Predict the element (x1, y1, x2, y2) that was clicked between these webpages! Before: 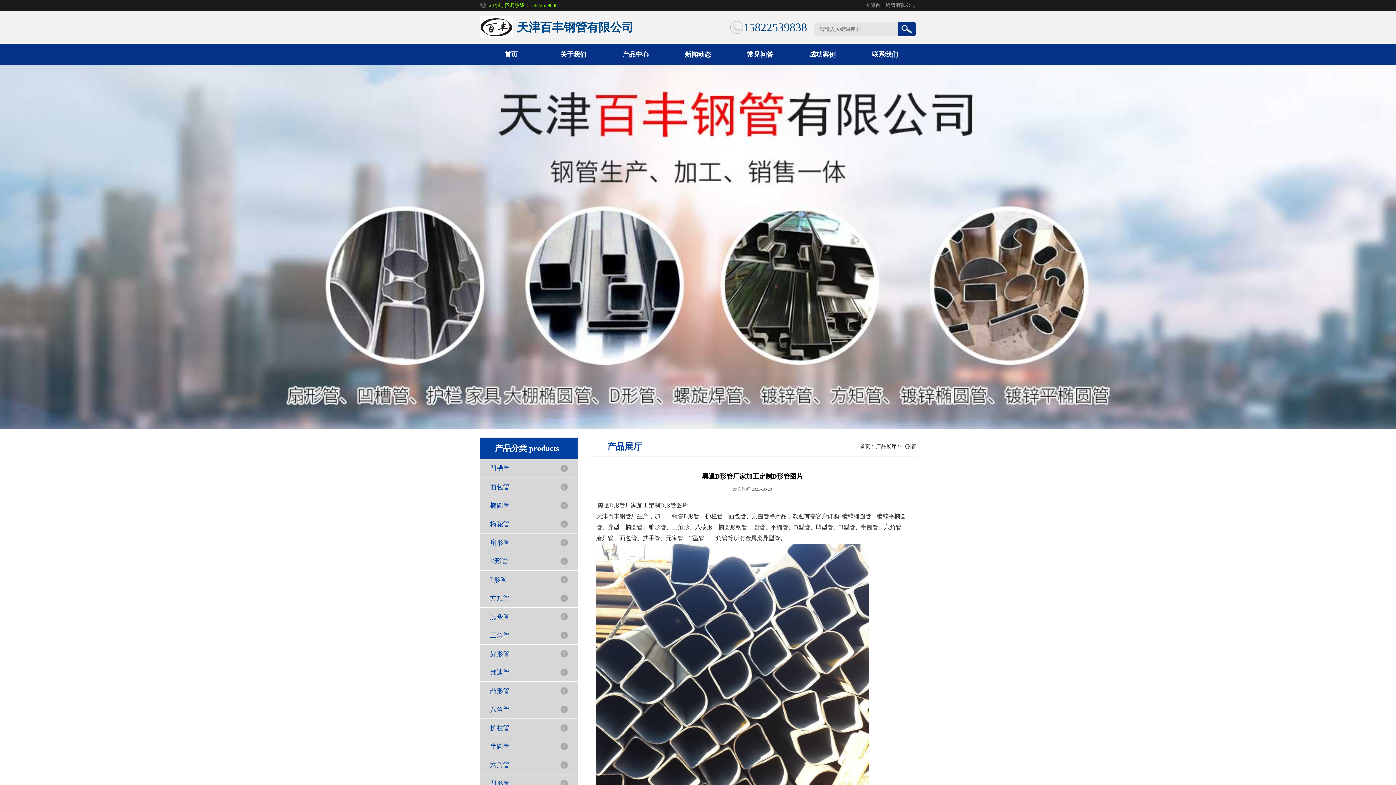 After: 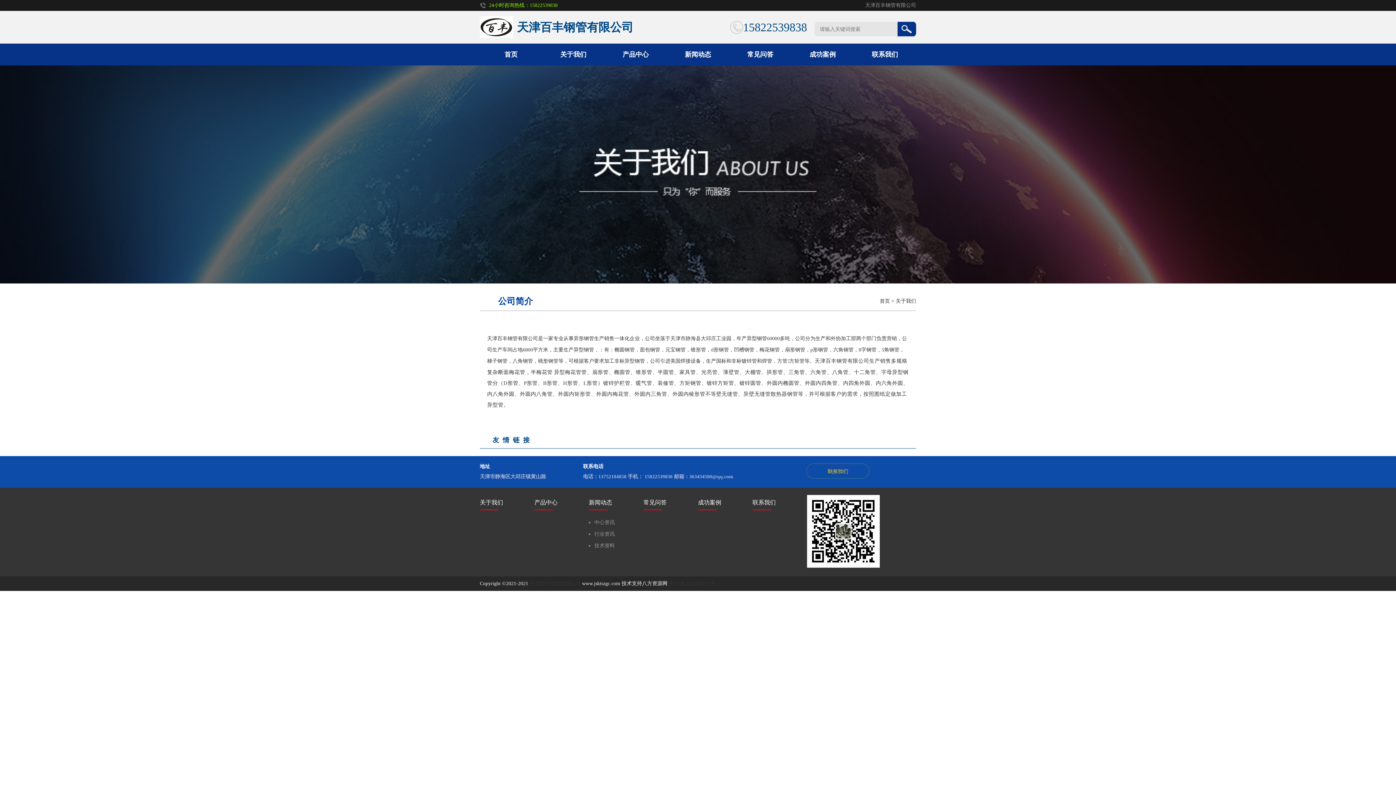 Action: label: 关于我们 bbox: (560, 50, 586, 58)